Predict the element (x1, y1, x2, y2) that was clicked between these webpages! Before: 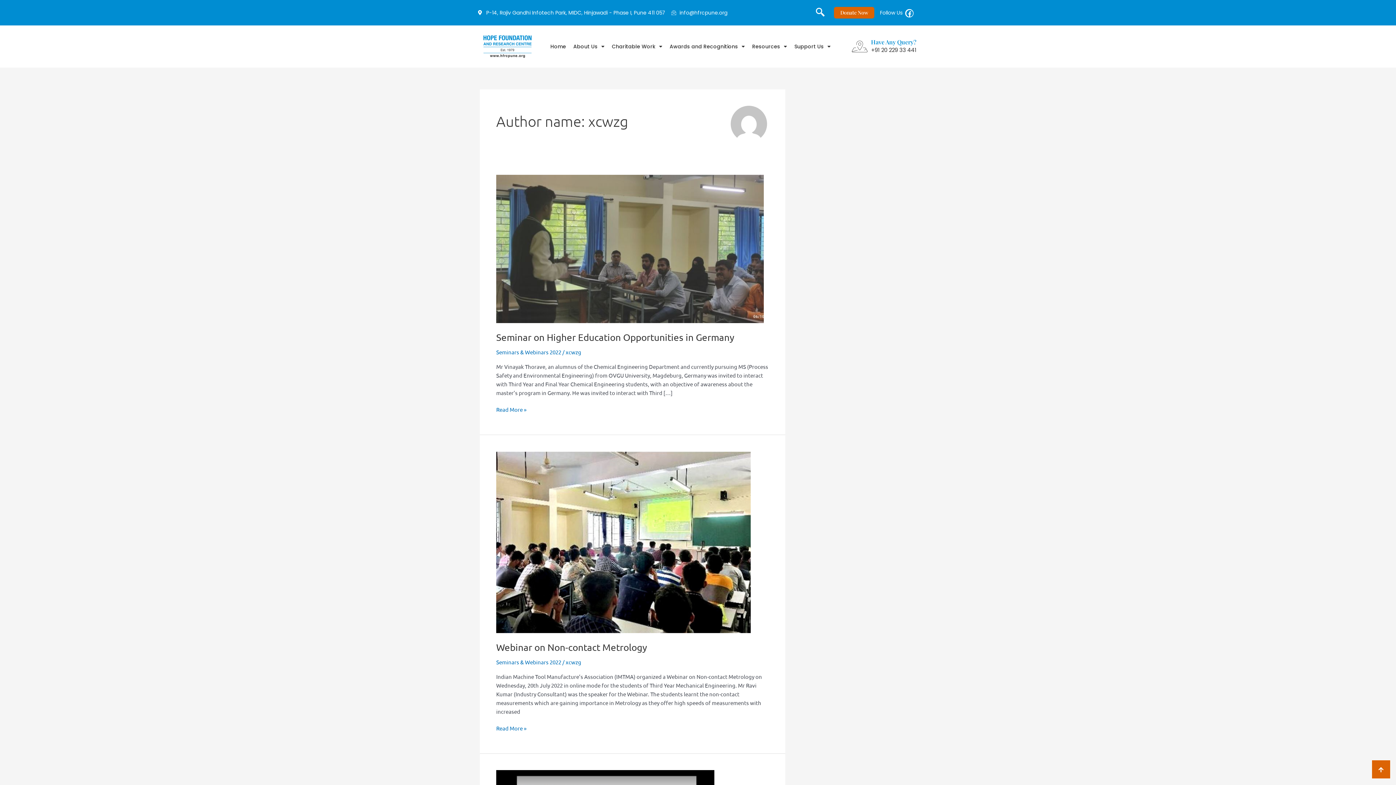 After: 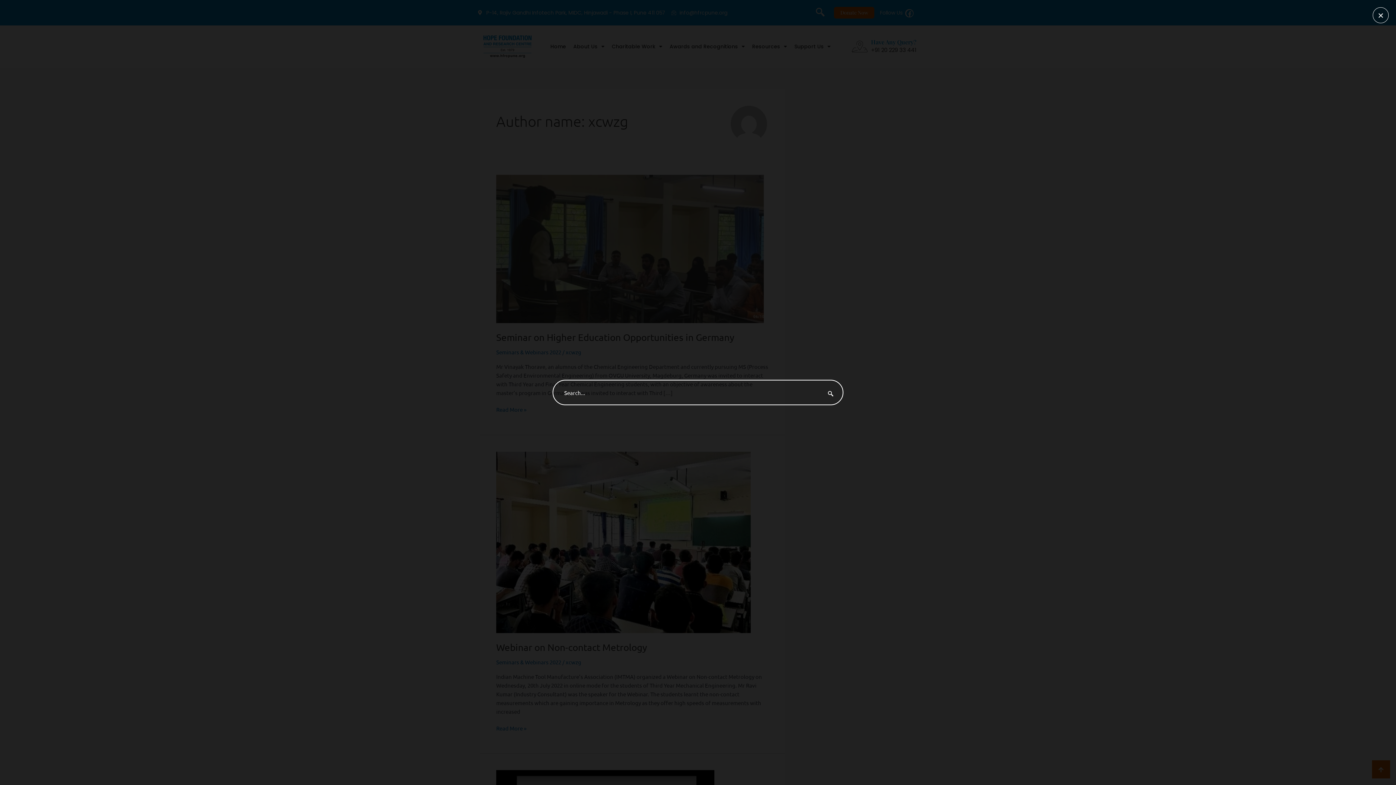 Action: label: navsearch-button bbox: (810, 5, 824, 20)